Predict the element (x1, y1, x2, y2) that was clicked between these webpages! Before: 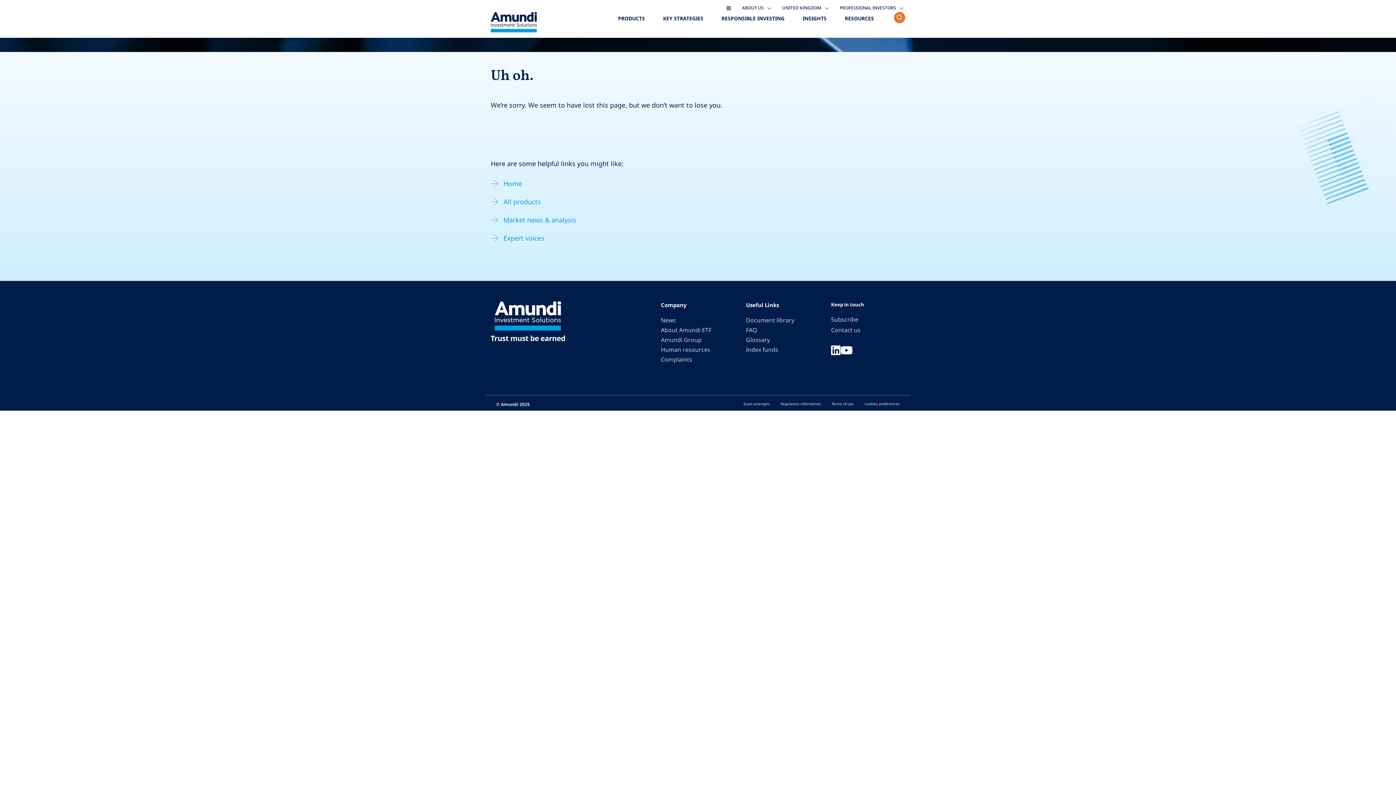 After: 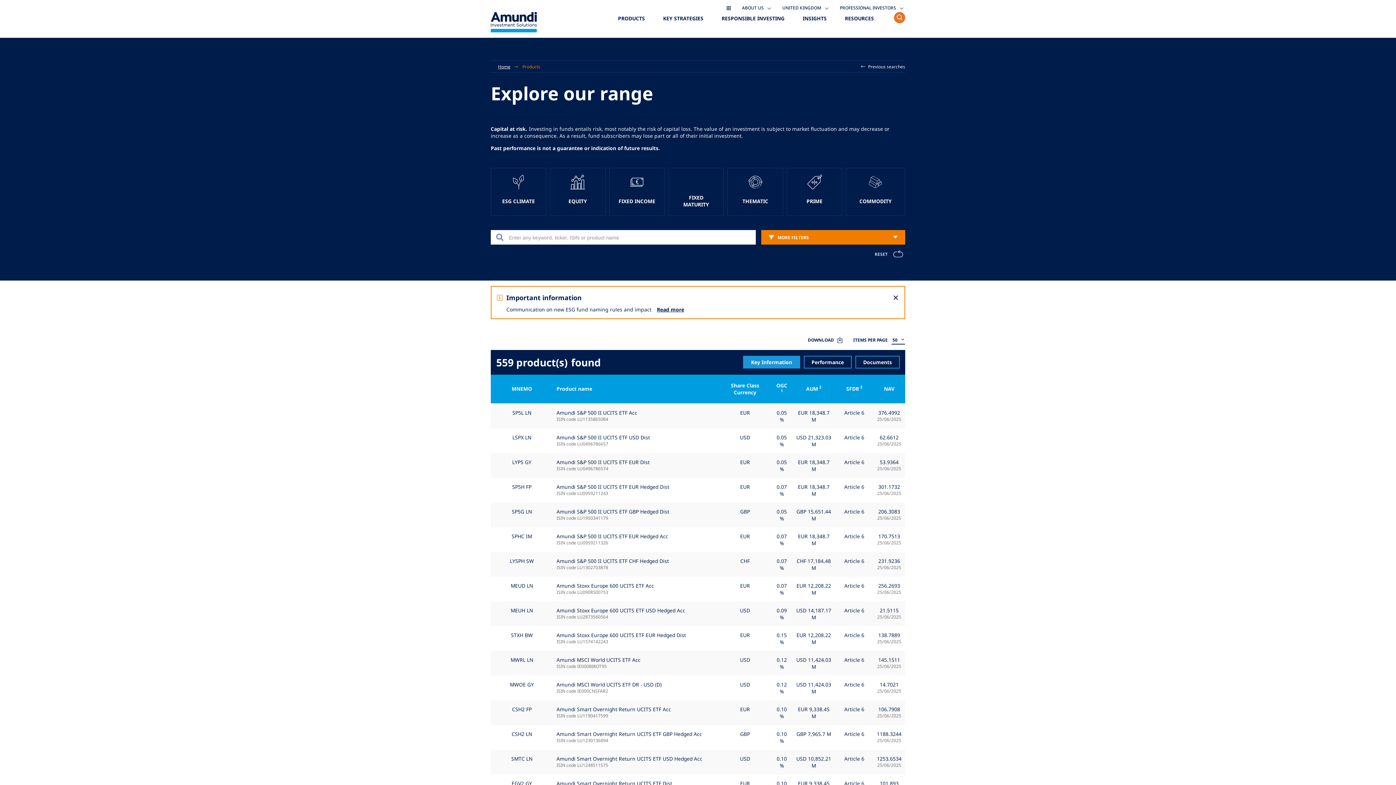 Action: label: All products bbox: (503, 197, 541, 206)